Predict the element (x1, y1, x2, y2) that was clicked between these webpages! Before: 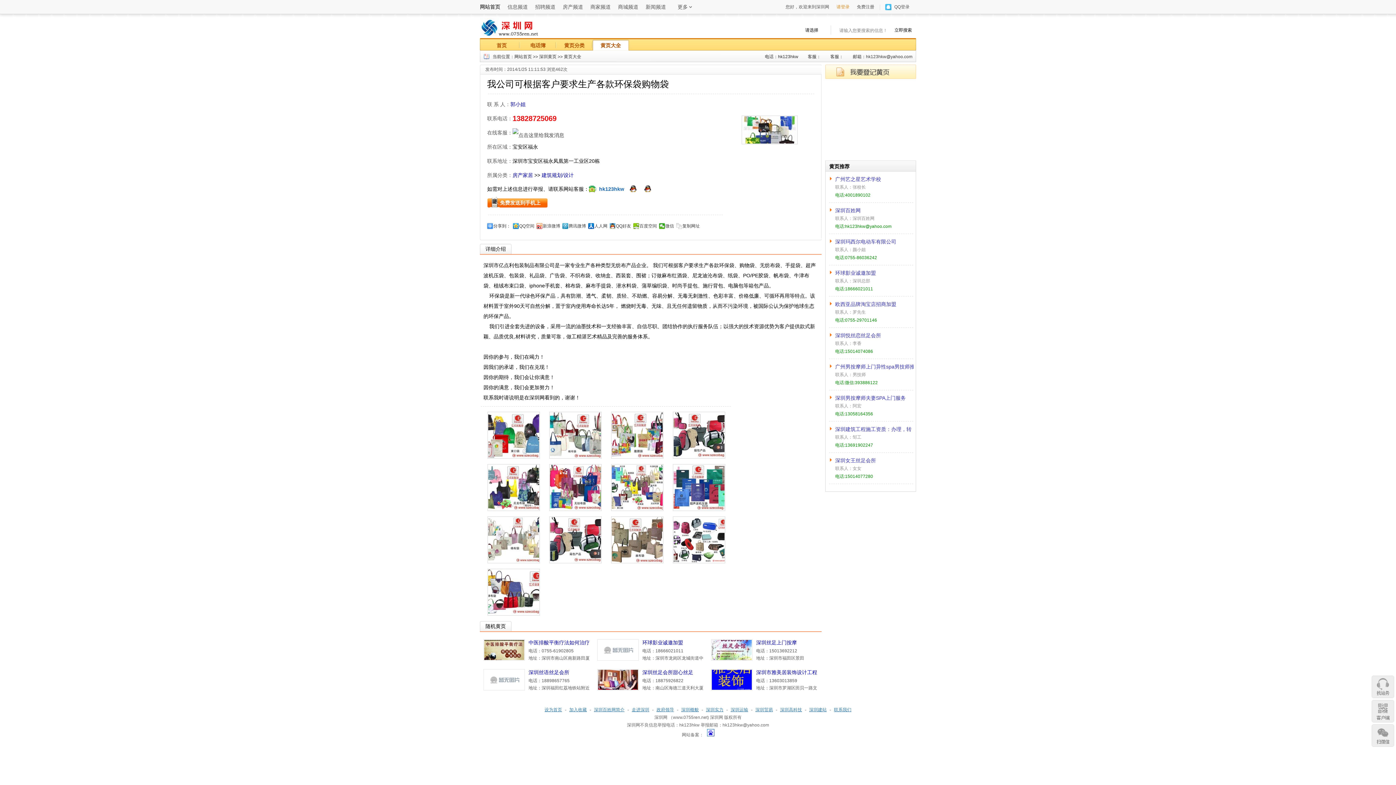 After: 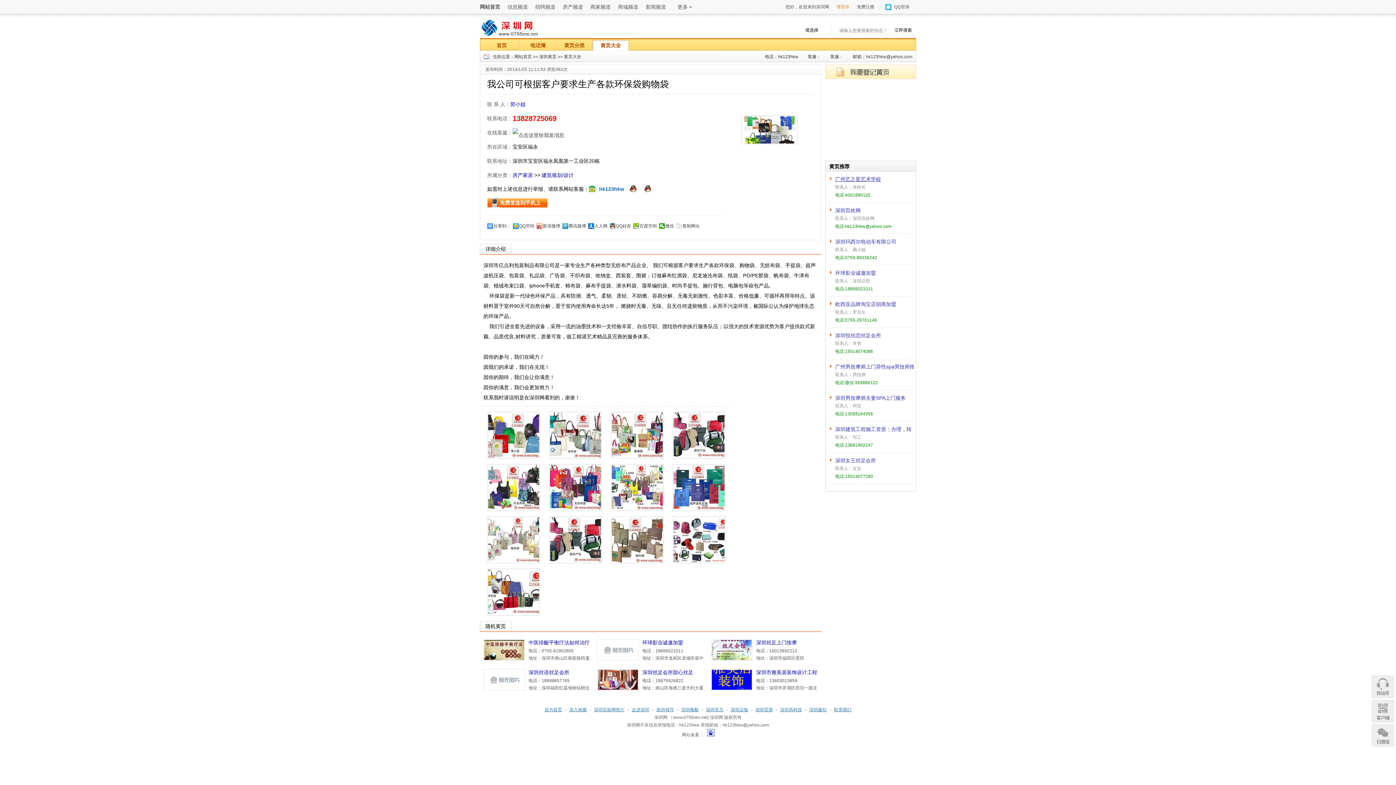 Action: bbox: (835, 176, 881, 182) label: 广州艺之星艺术学校